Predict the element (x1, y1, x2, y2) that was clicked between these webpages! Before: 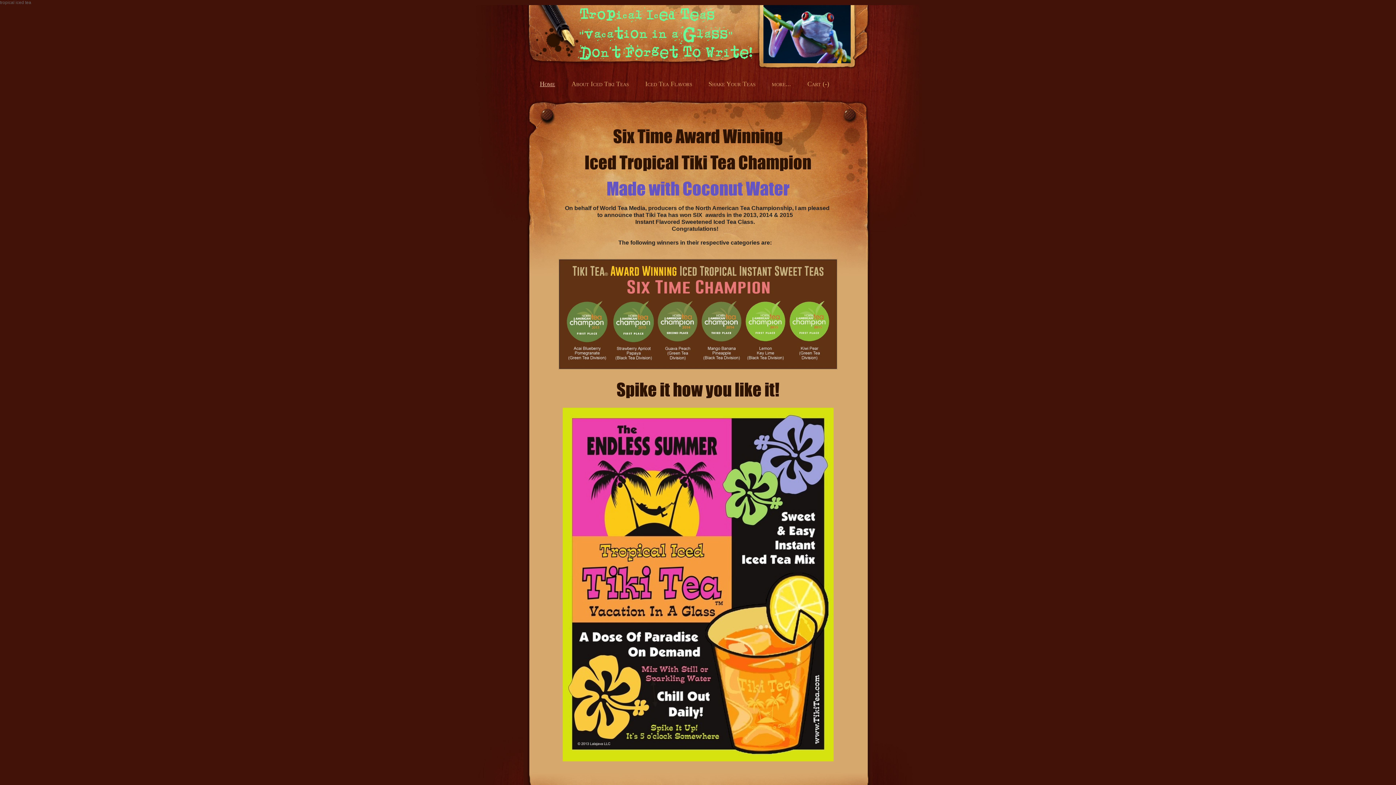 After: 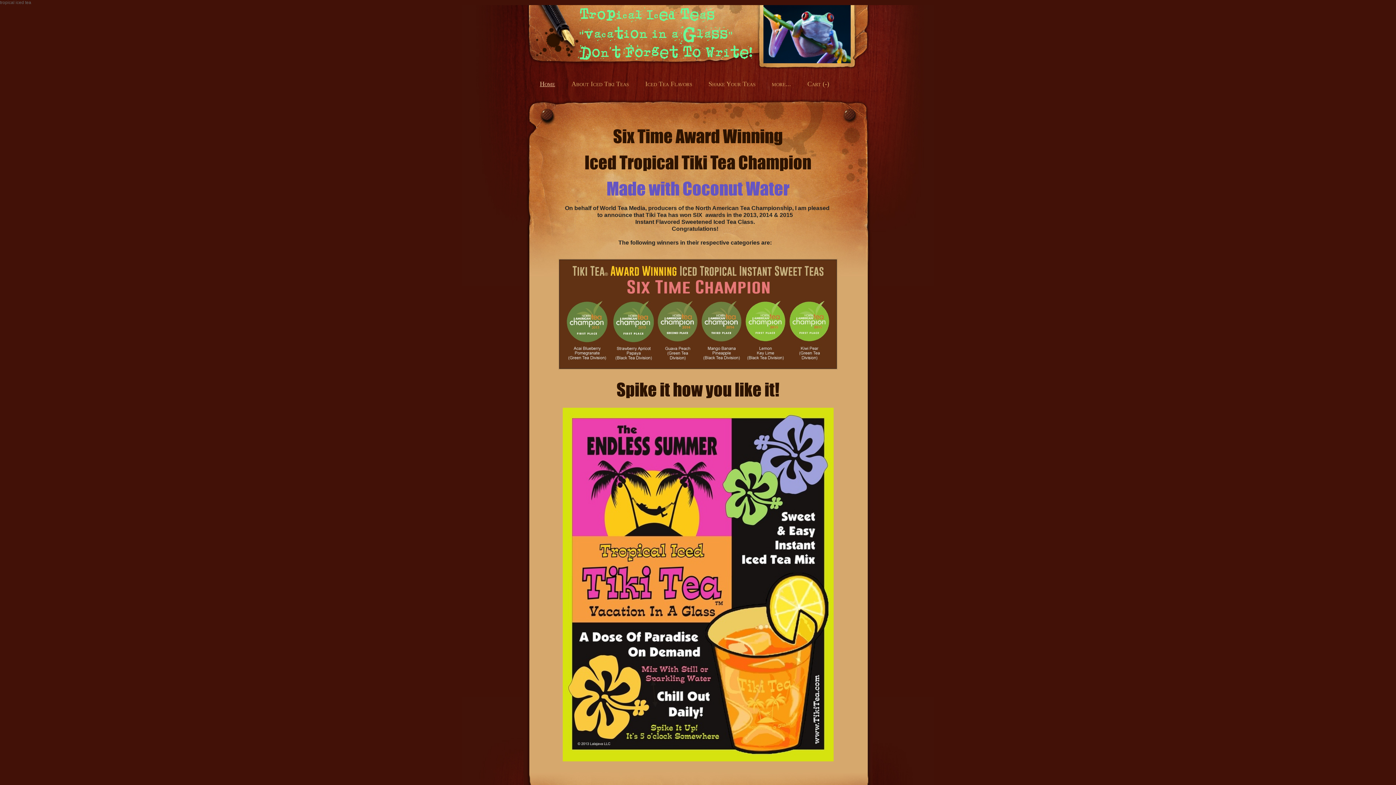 Action: bbox: (559, 761, 837, 766)